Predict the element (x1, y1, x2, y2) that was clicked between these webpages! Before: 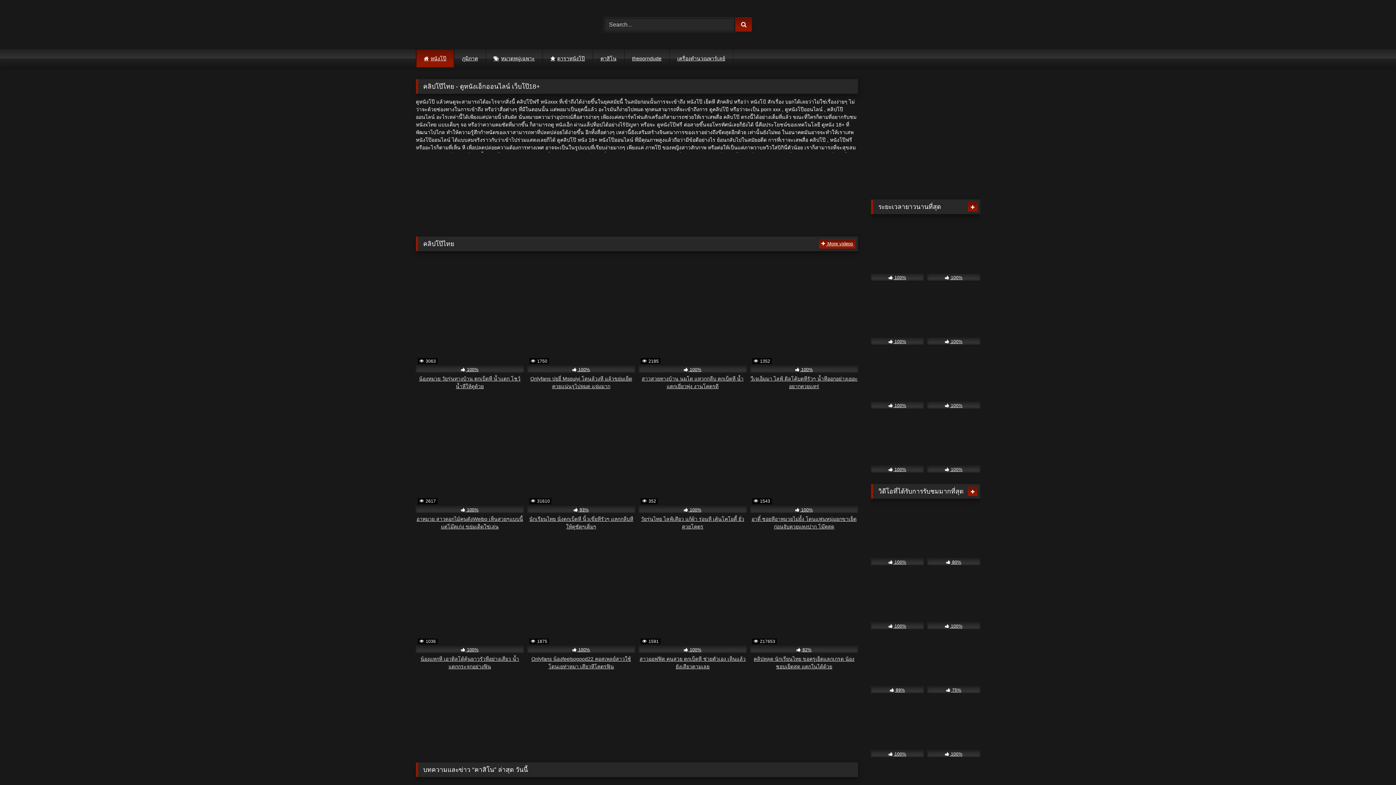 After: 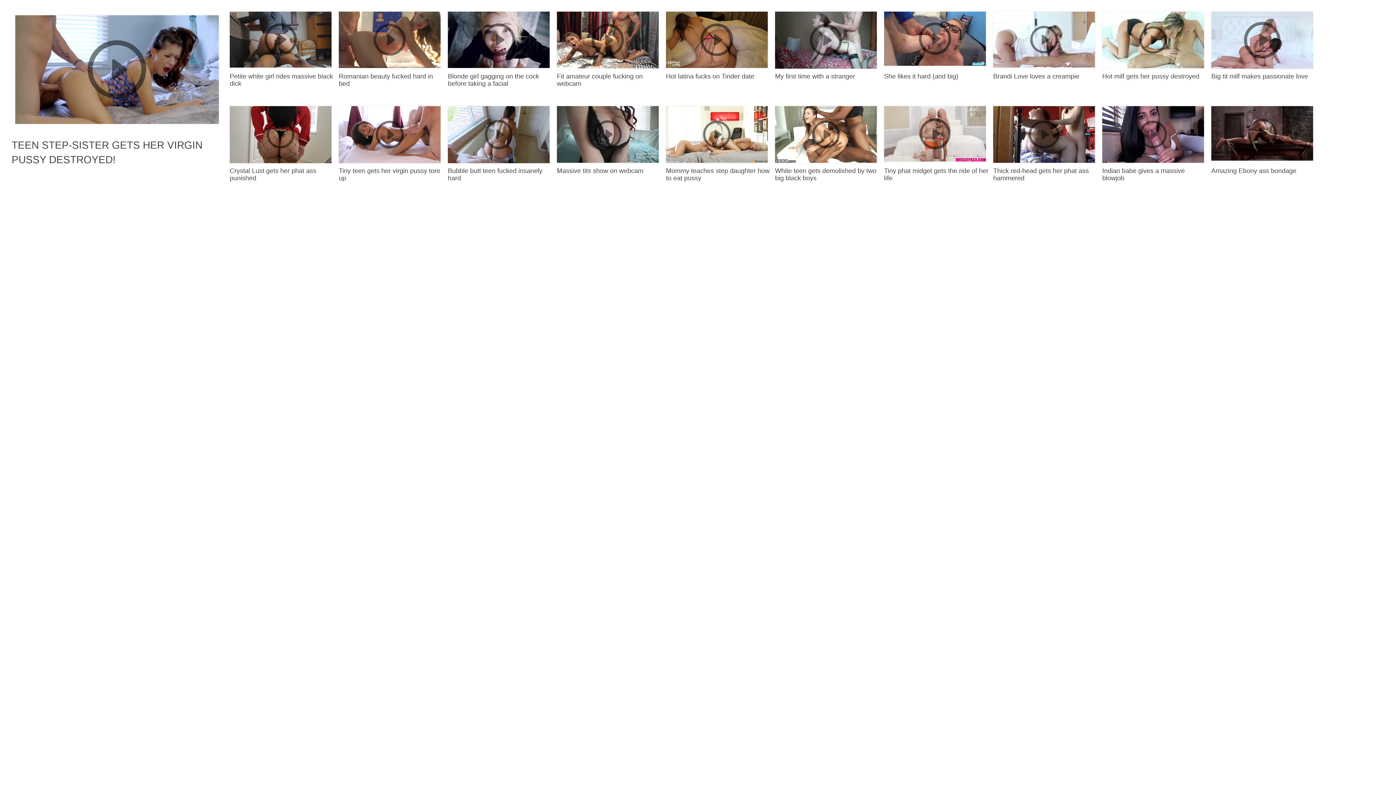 Action: bbox: (927, 413, 980, 472) label:  100%